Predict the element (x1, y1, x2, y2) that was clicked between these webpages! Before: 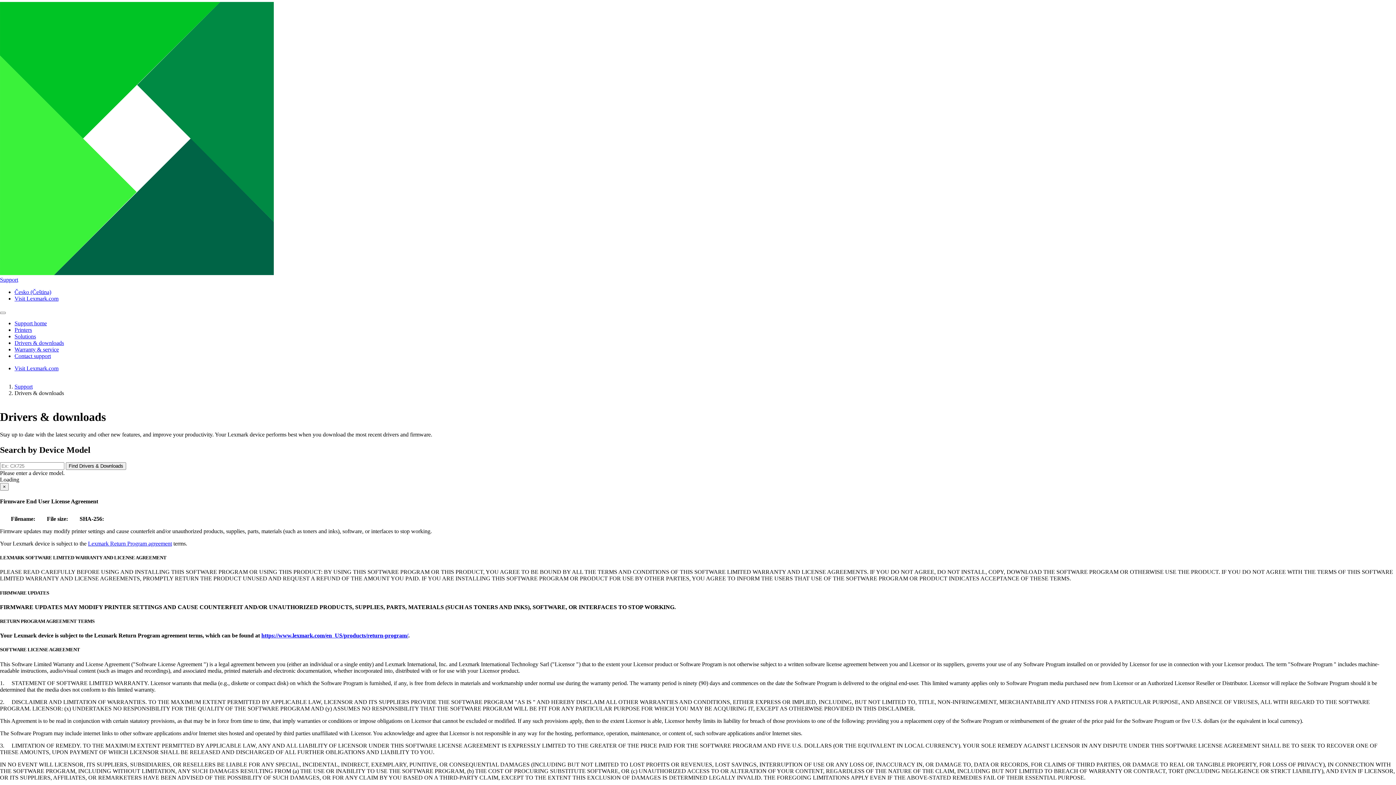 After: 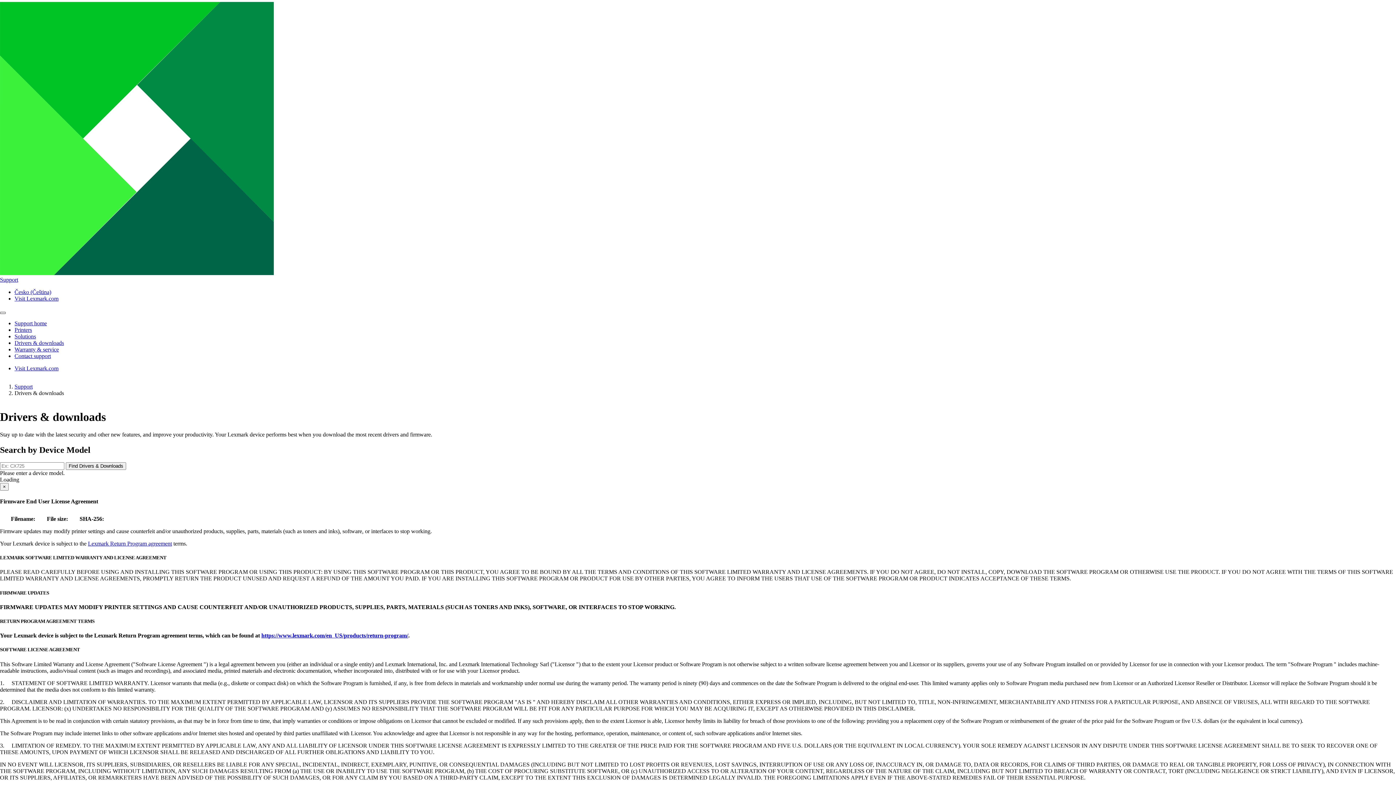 Action: bbox: (0, 312, 5, 314)